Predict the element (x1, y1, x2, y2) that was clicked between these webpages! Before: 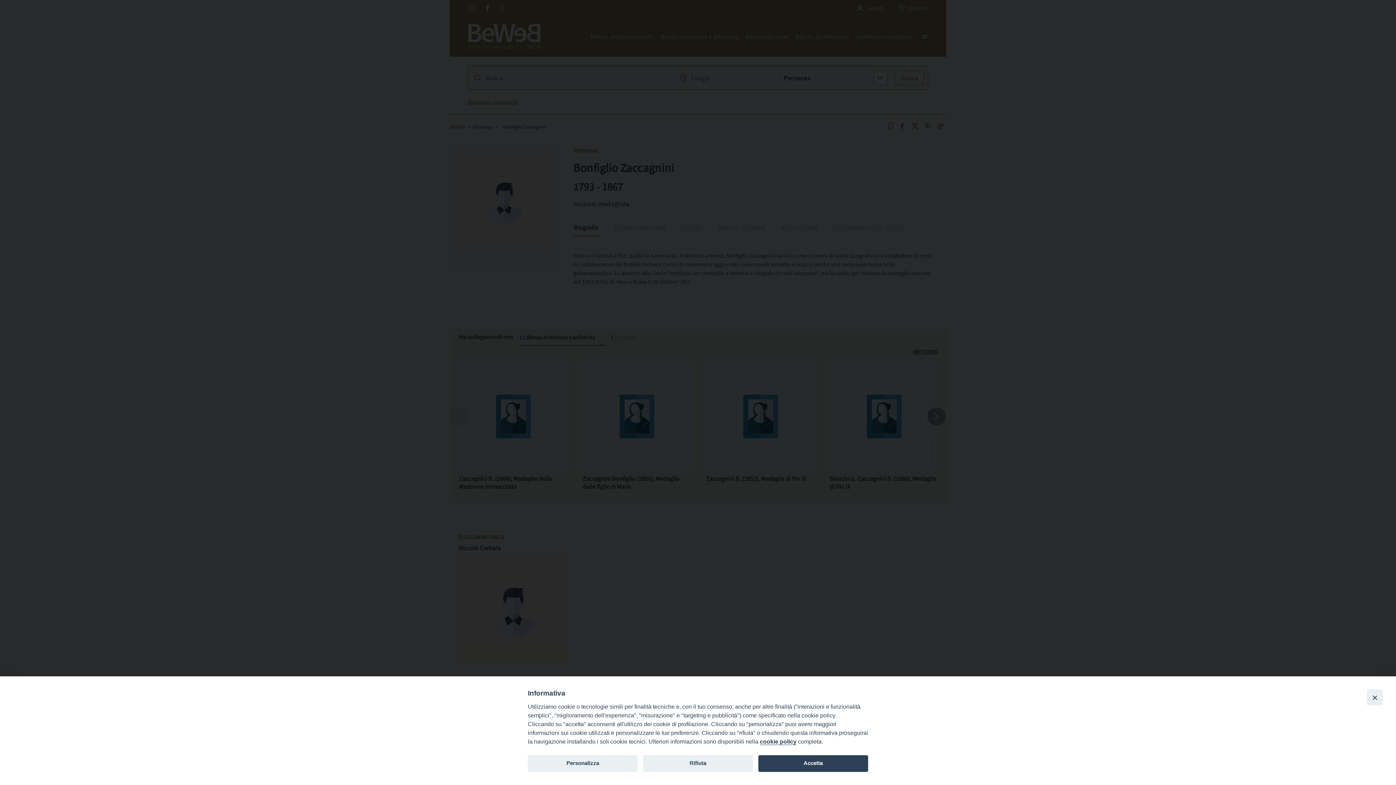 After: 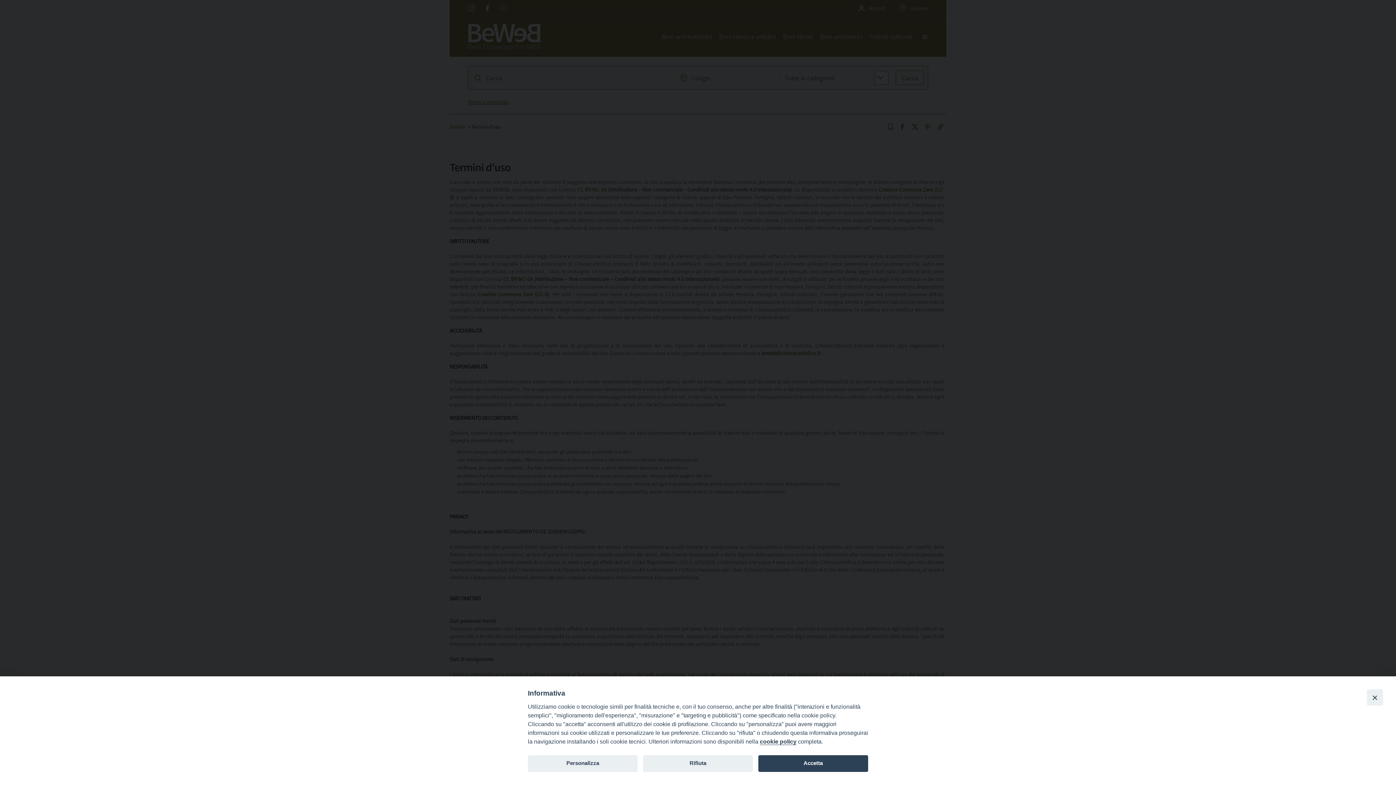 Action: label: cookie policy bbox: (760, 738, 796, 745)